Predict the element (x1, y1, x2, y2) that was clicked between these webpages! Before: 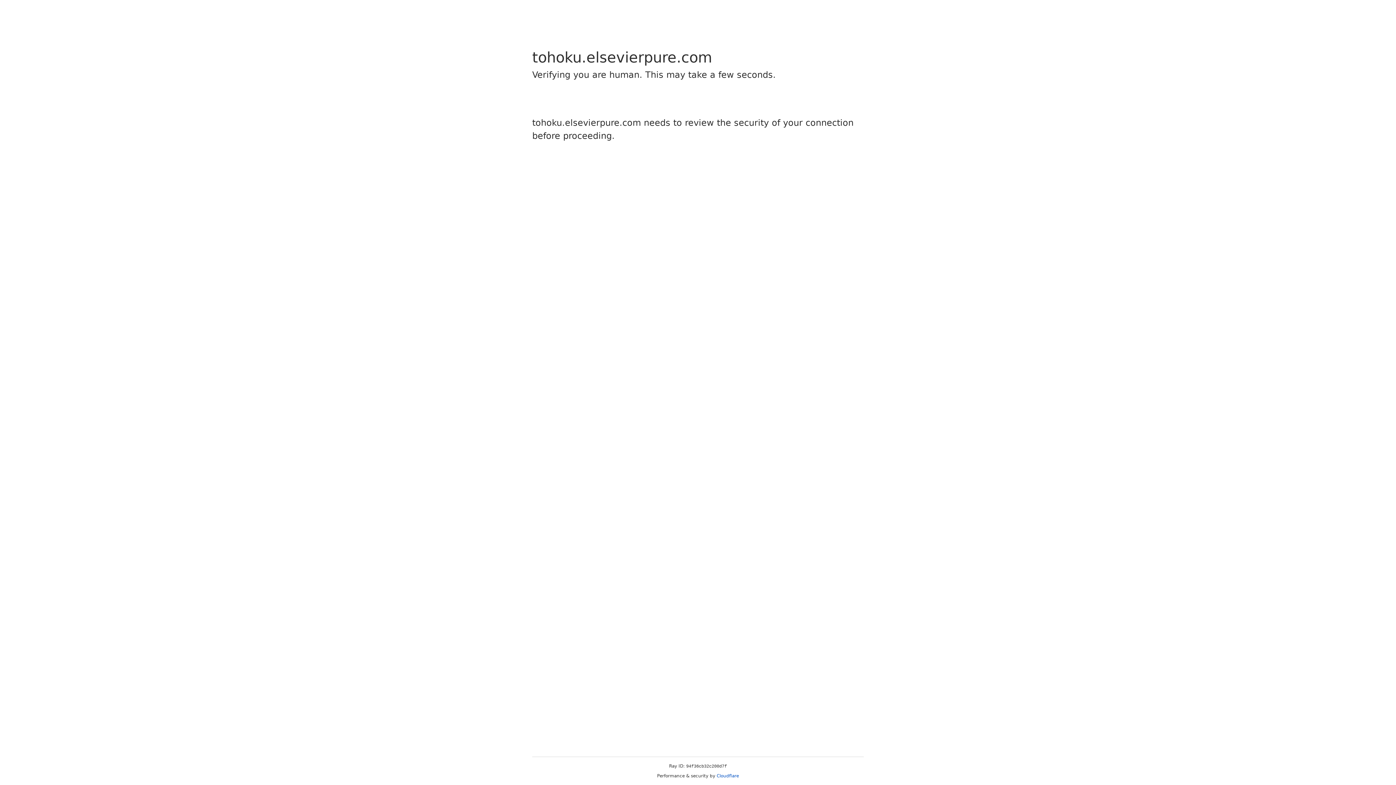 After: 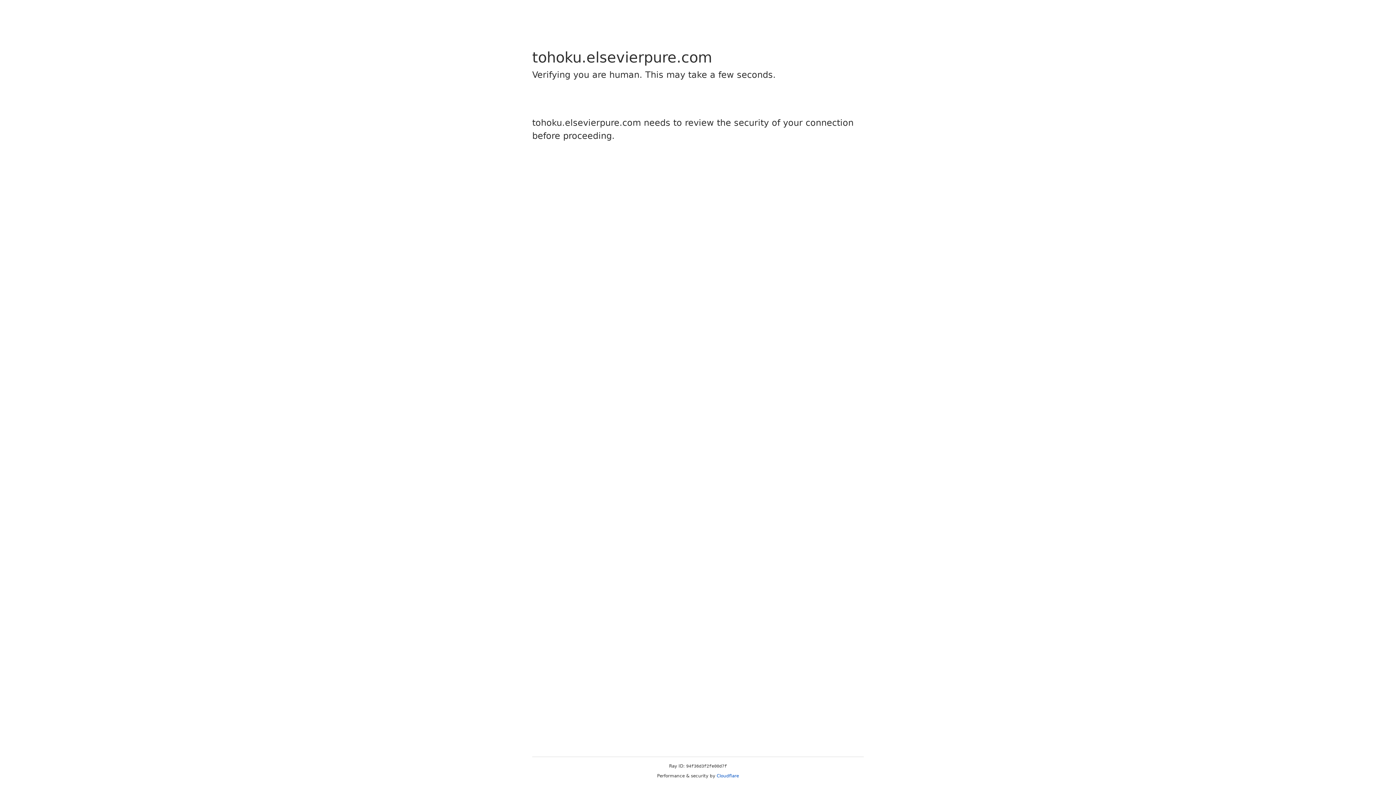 Action: label: Cloudflare bbox: (716, 773, 739, 778)